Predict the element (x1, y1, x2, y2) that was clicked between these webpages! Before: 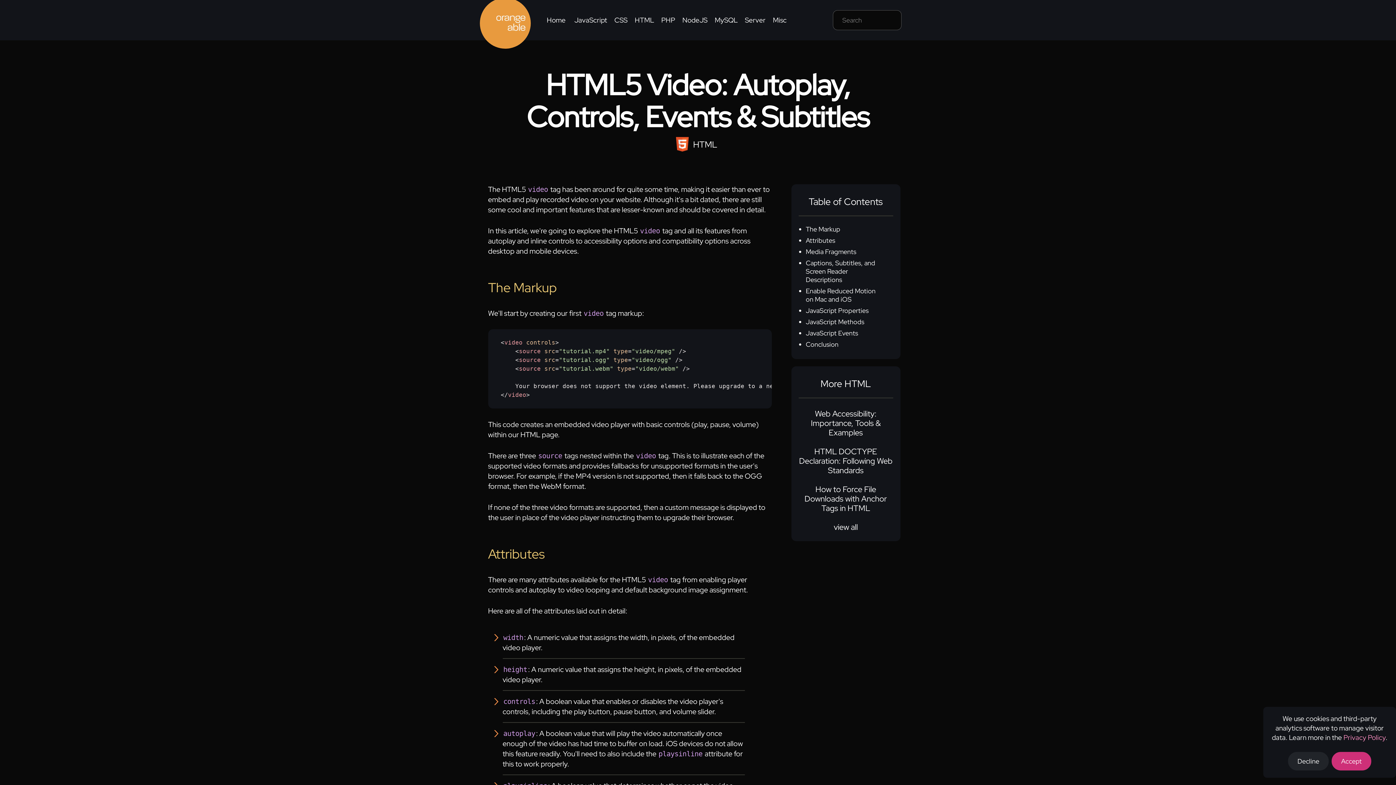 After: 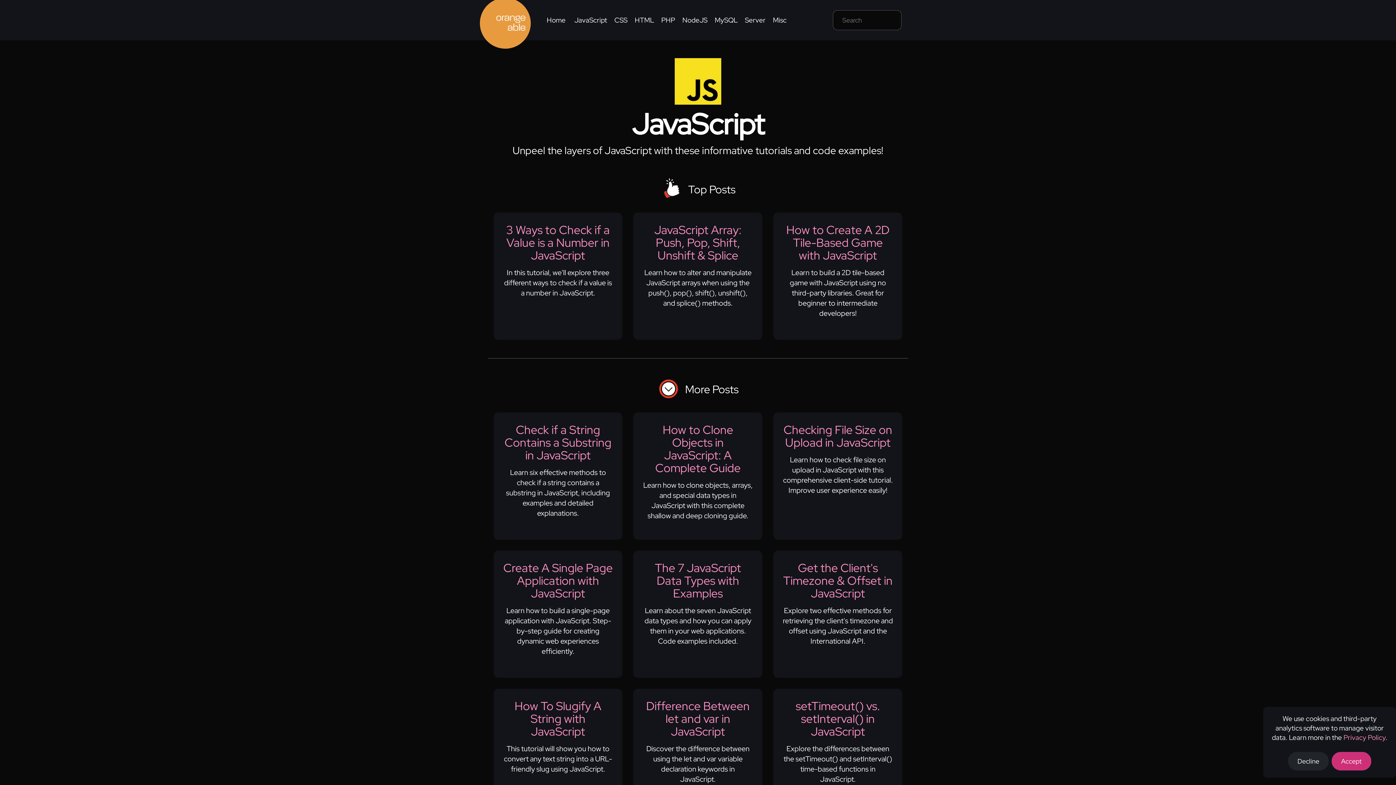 Action: bbox: (574, 15, 607, 24) label: JavaScript